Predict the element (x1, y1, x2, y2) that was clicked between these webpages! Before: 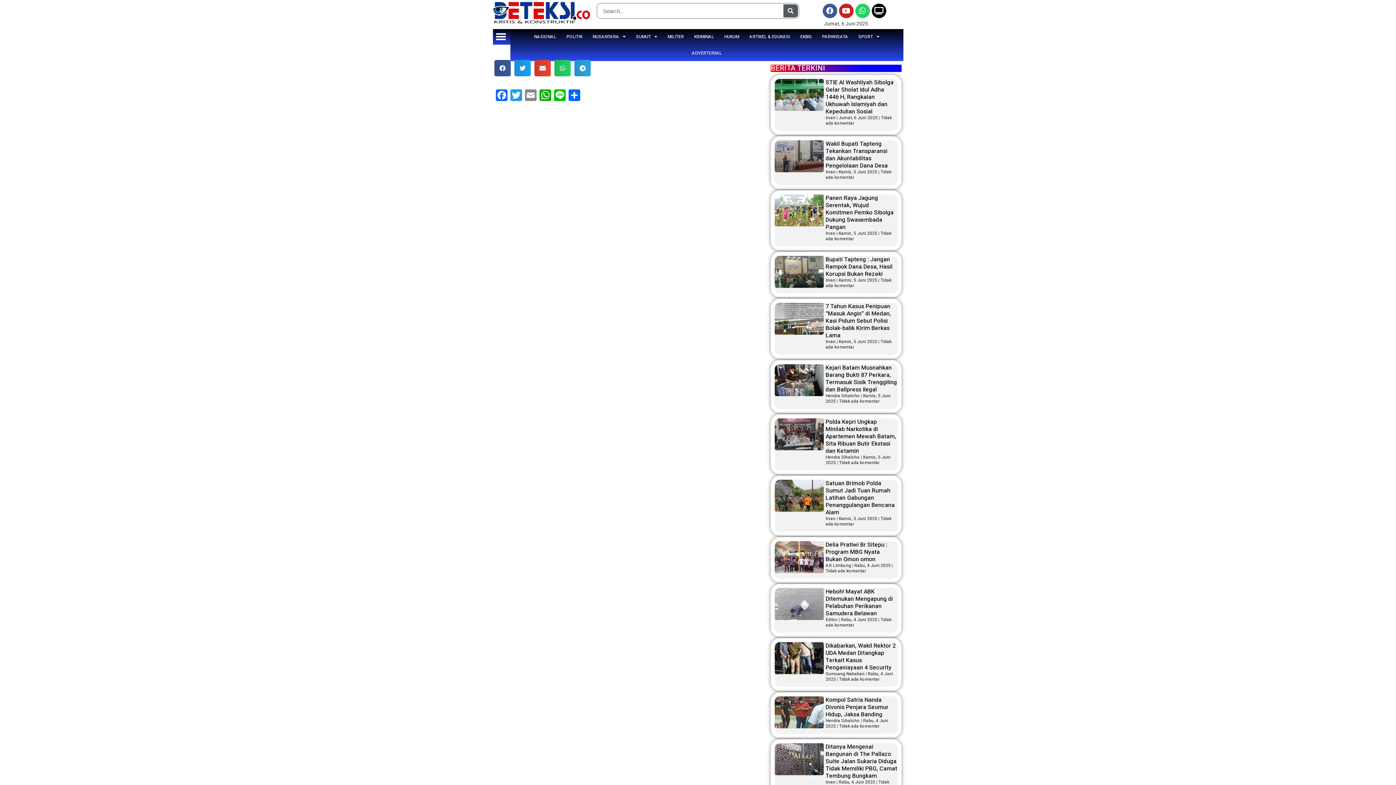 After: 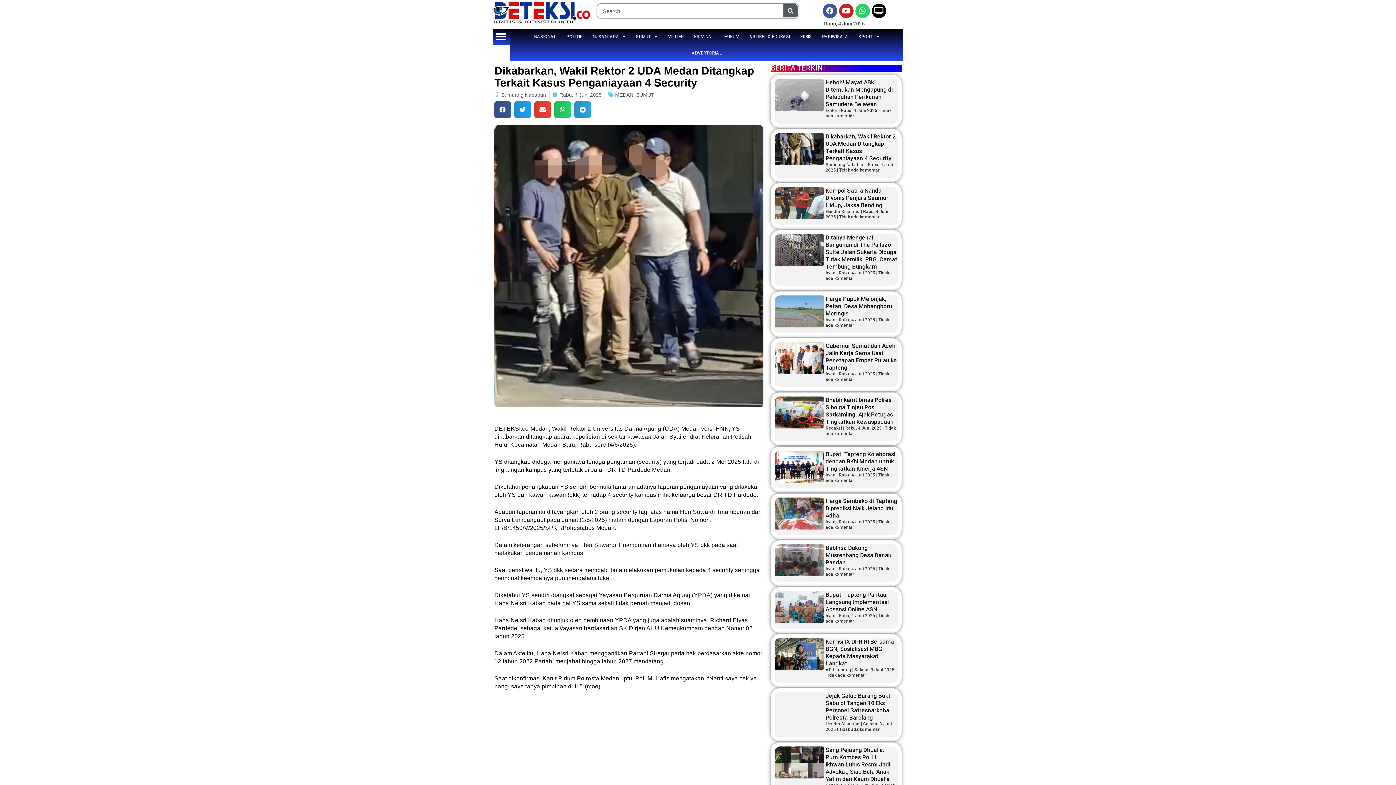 Action: bbox: (825, 641, 896, 672) label: Dikabarkan, Wakil Rektor 2 UDA Medan Ditangkap Terkait Kasus Penganiayaan 4 Security